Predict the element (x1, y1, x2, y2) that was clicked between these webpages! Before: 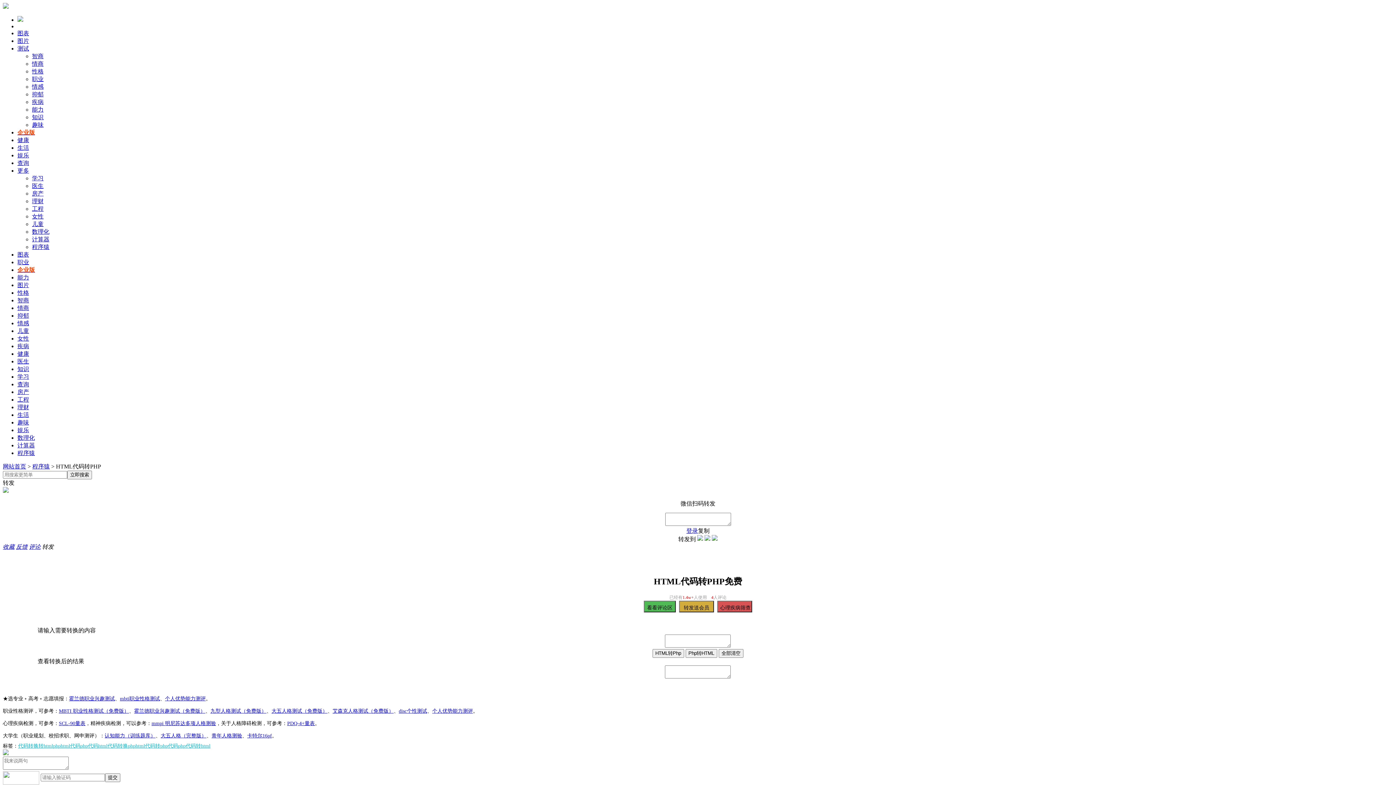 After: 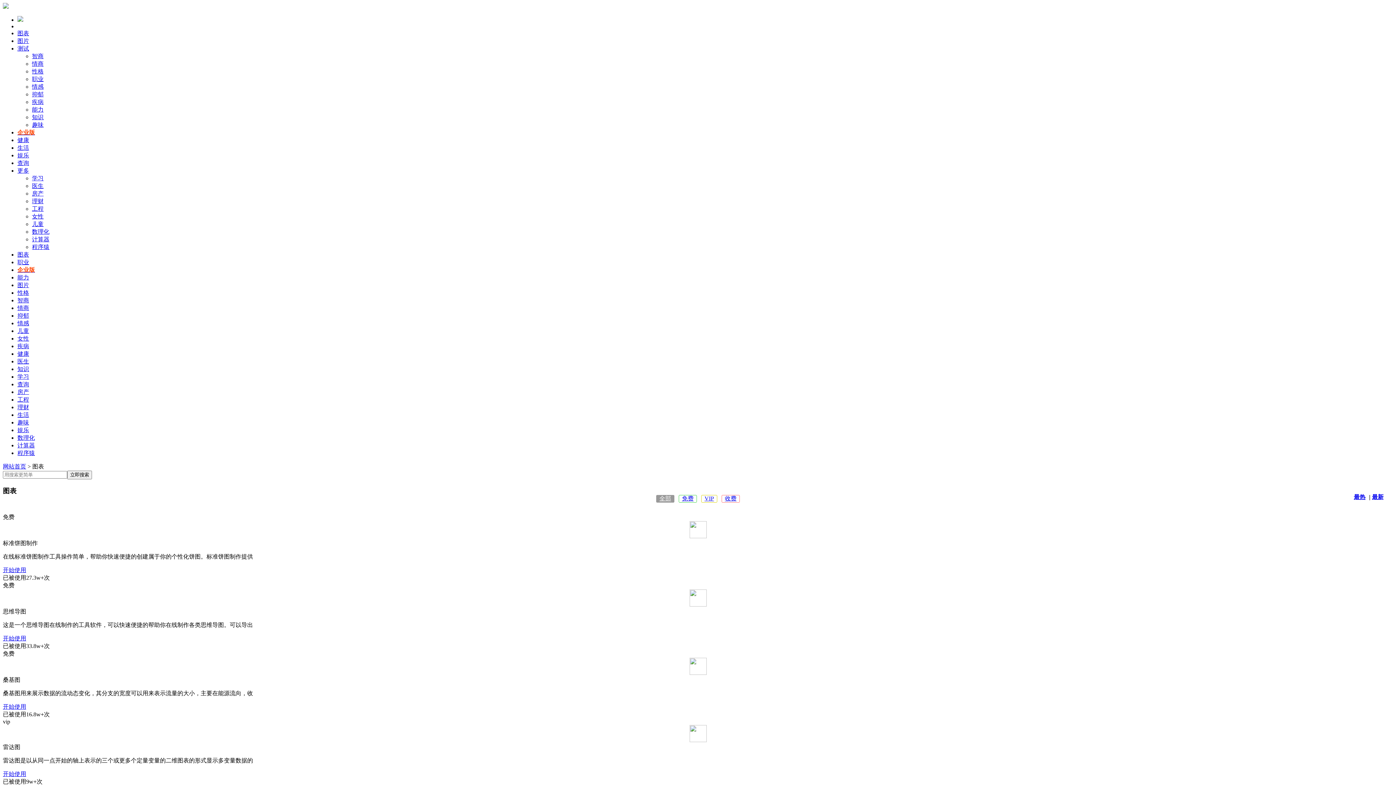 Action: bbox: (17, 30, 29, 36) label: 图表